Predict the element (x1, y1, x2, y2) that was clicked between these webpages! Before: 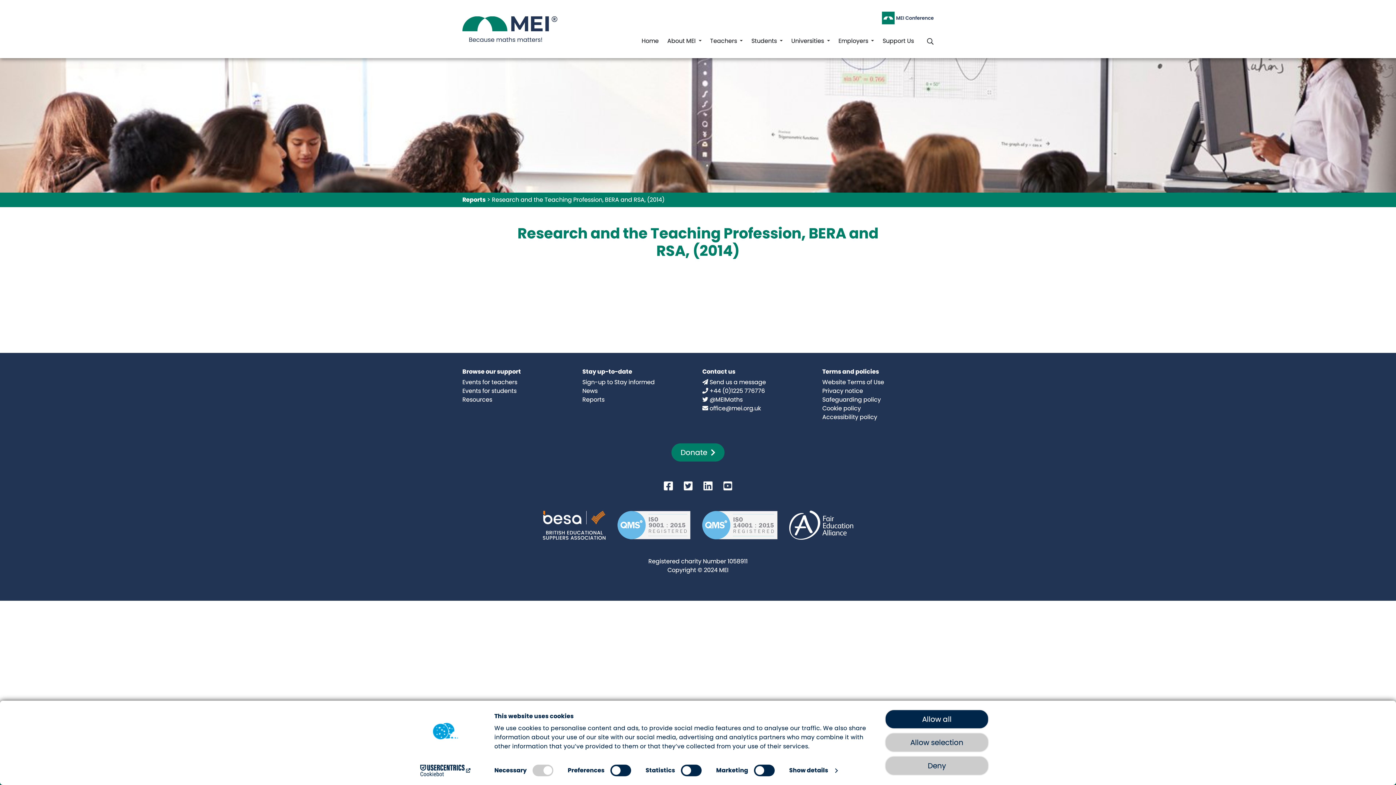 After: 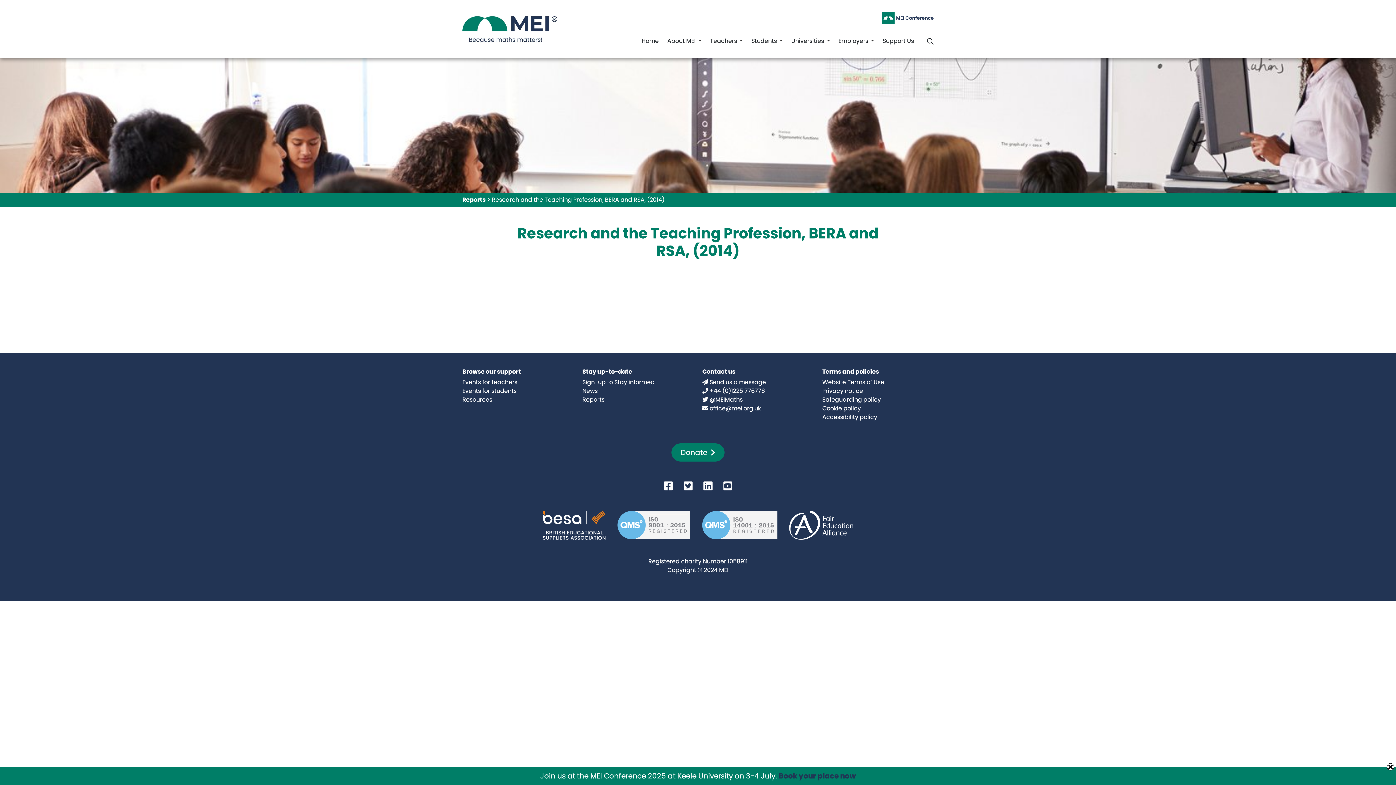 Action: bbox: (885, 733, 989, 752) label: Allow selection